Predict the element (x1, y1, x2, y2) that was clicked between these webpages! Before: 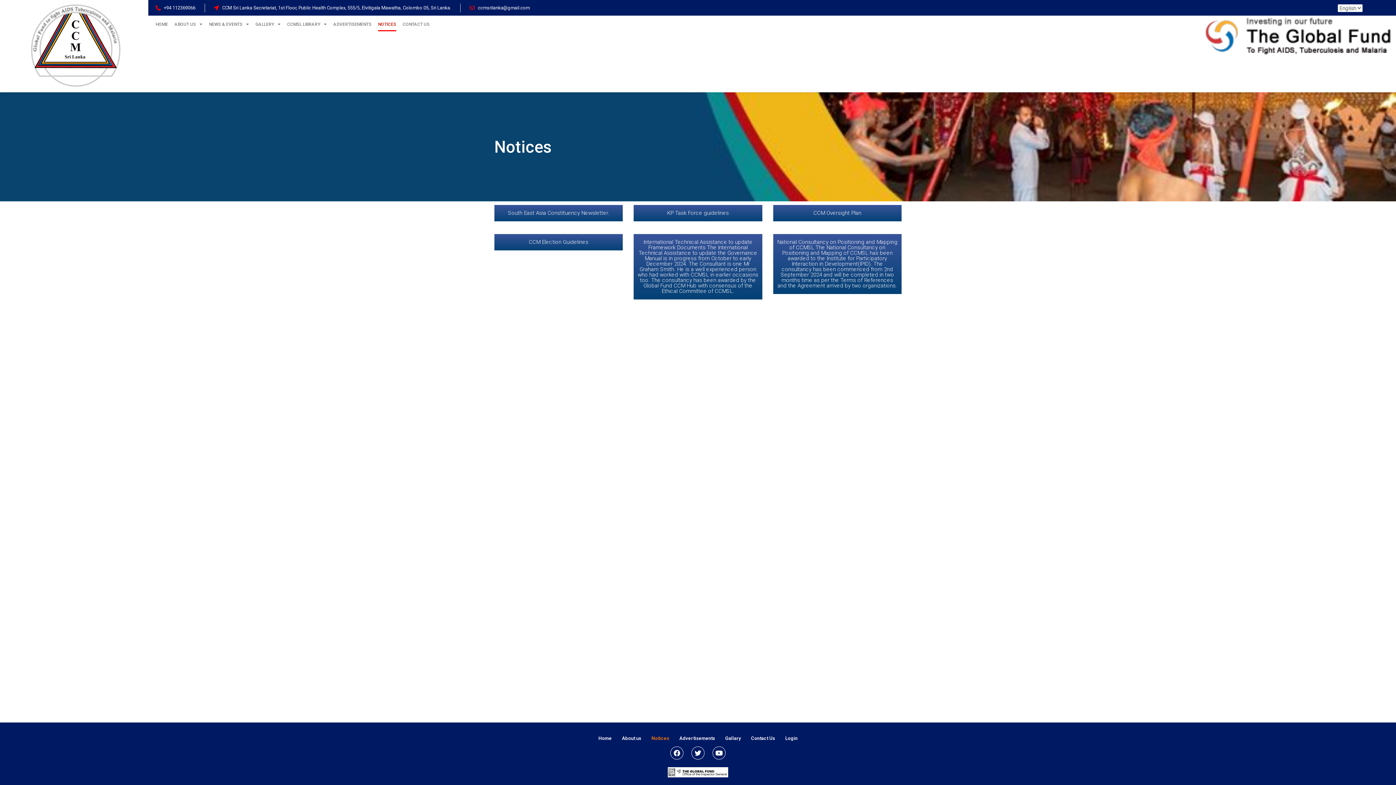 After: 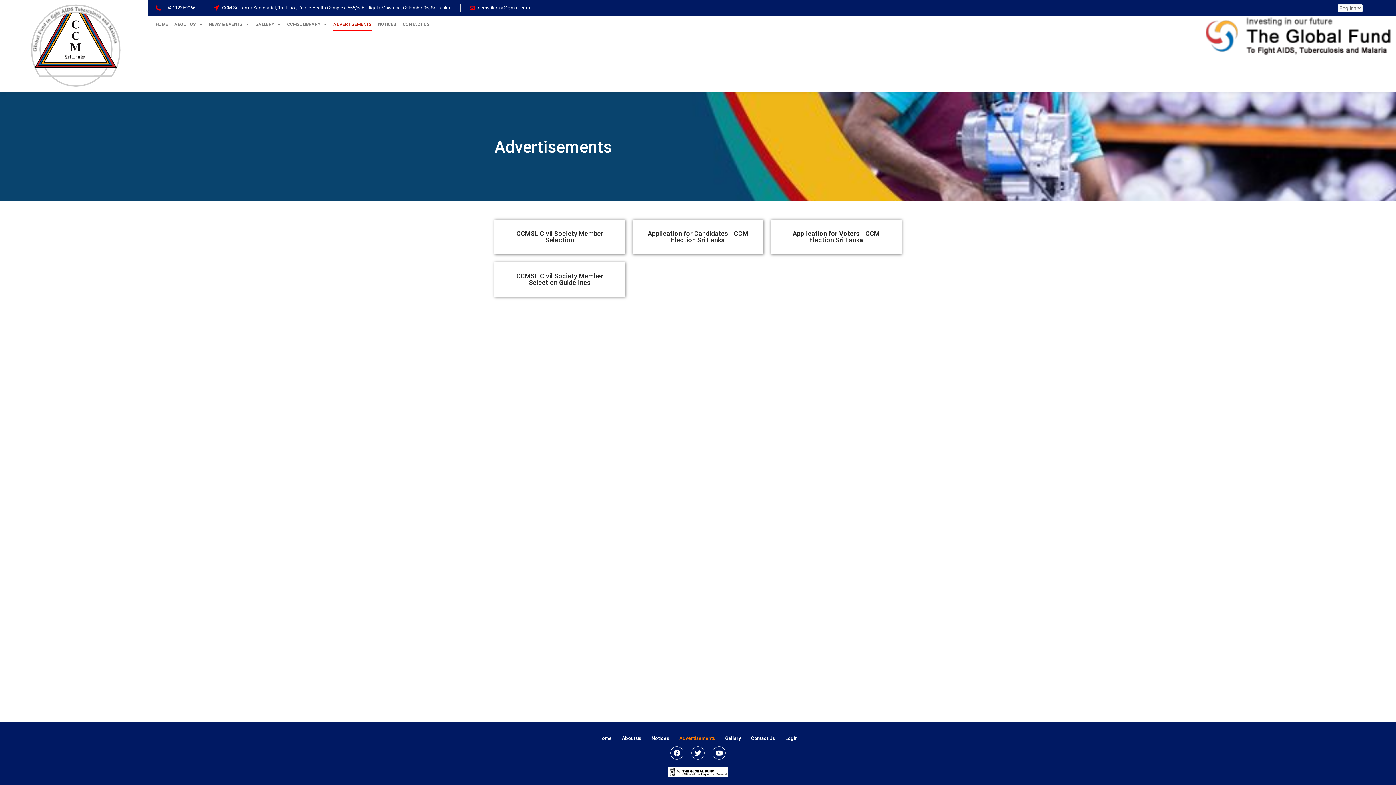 Action: bbox: (333, 17, 371, 31) label: ADVERTISEMENTS